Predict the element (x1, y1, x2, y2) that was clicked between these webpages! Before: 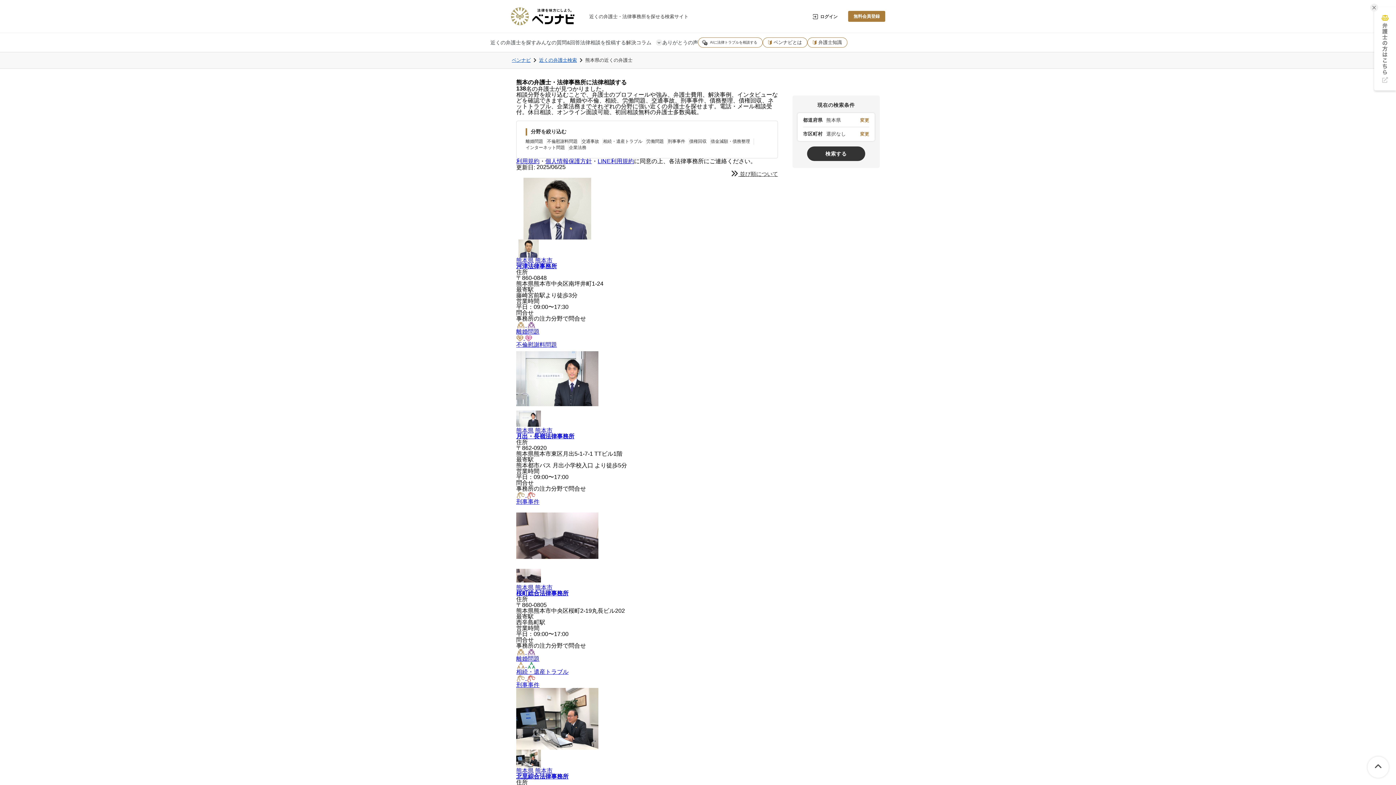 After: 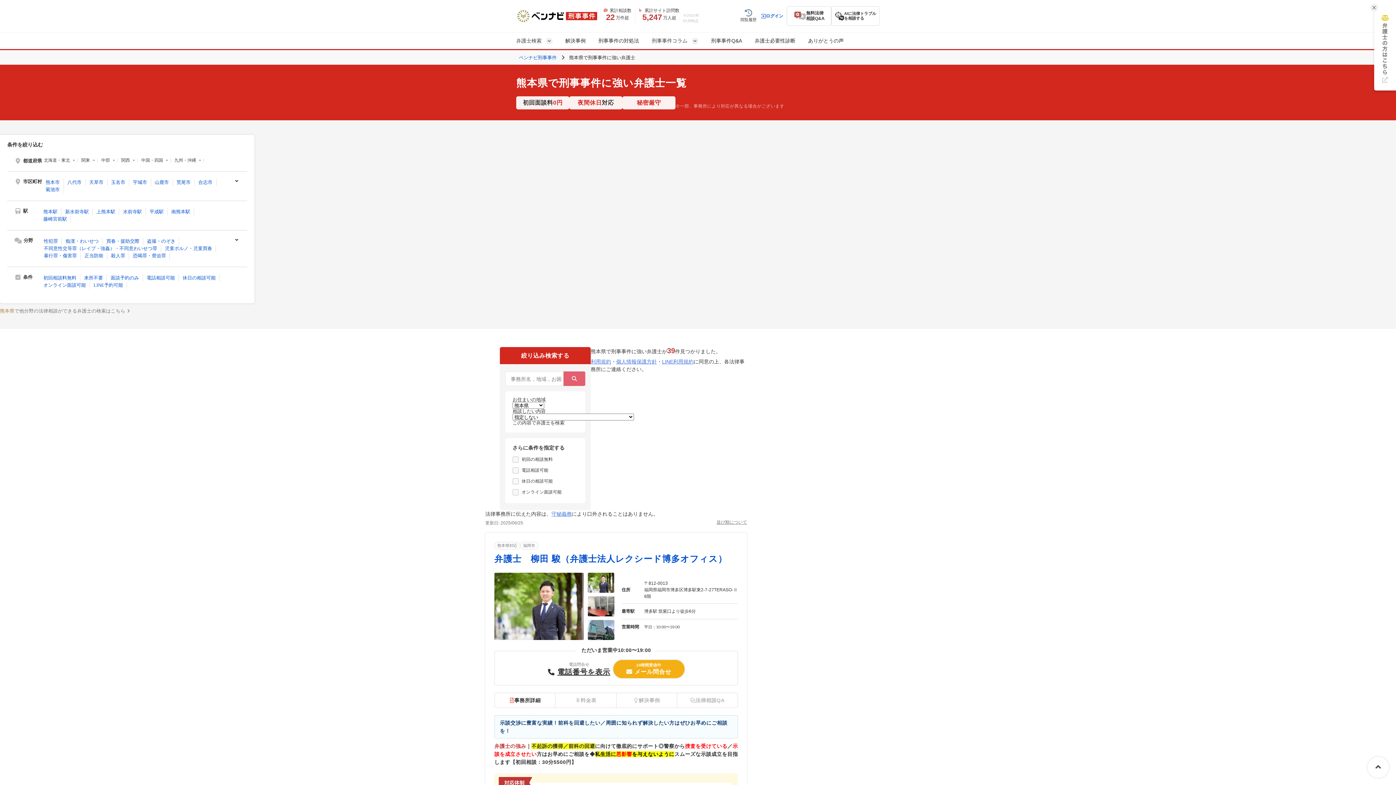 Action: bbox: (668, 138, 689, 144) label: 刑事事件